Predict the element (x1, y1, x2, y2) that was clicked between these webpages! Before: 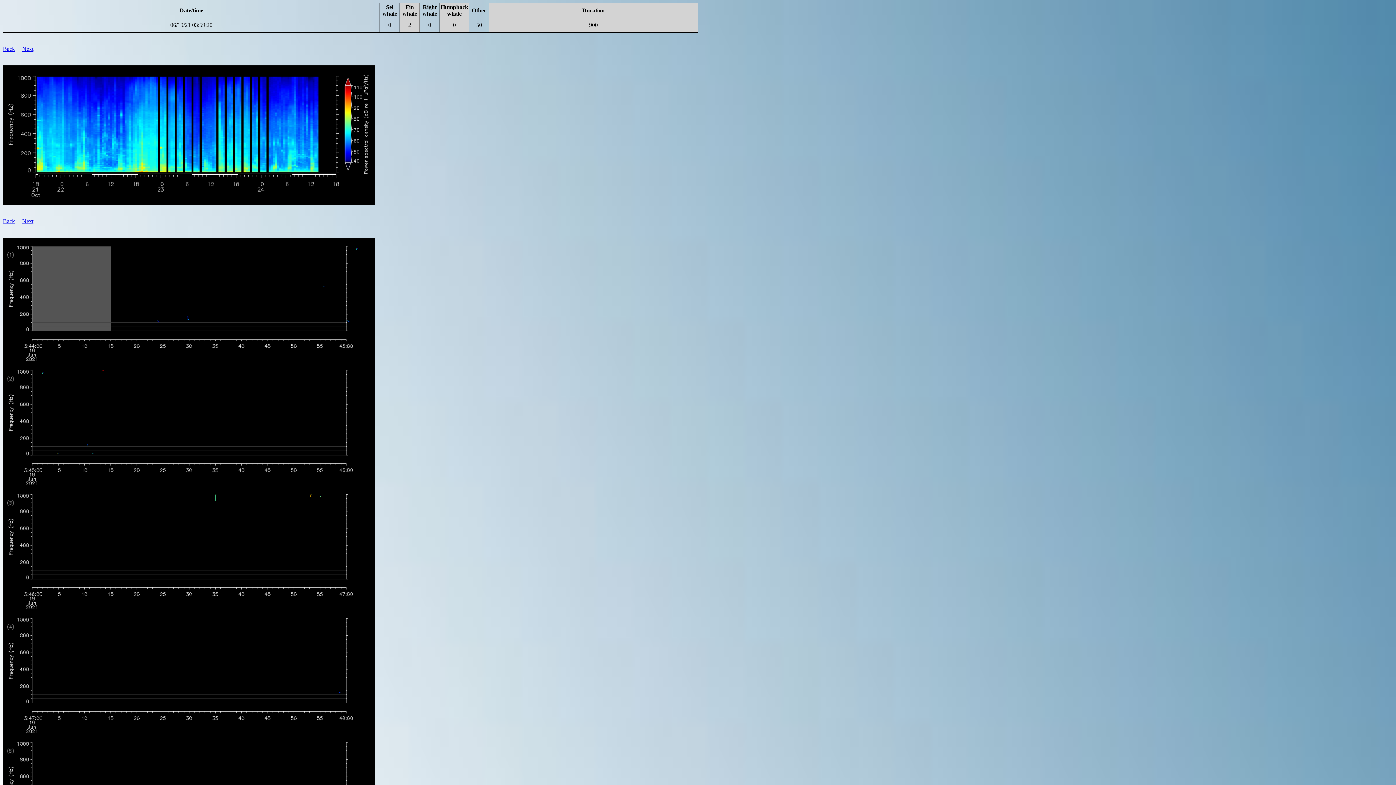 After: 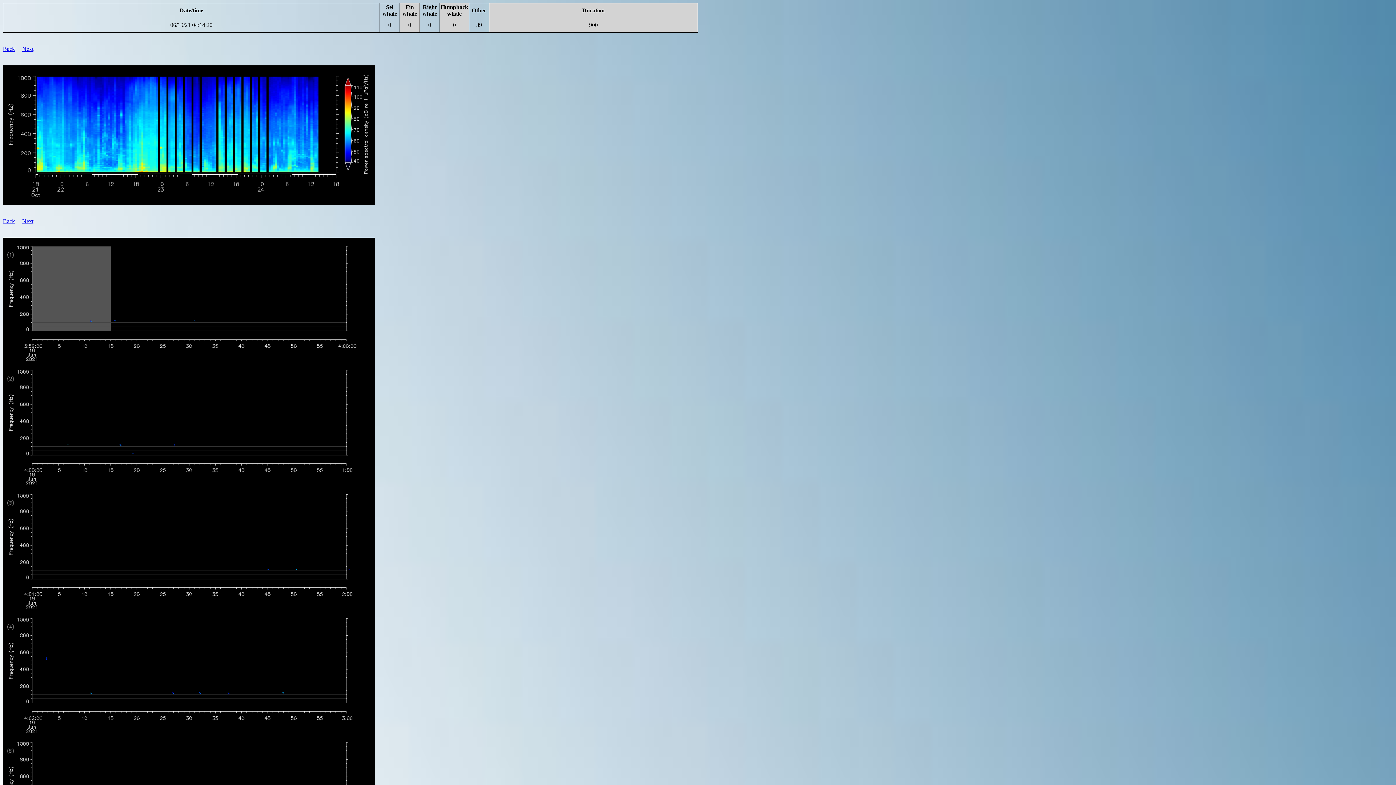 Action: bbox: (22, 45, 33, 52) label: Next